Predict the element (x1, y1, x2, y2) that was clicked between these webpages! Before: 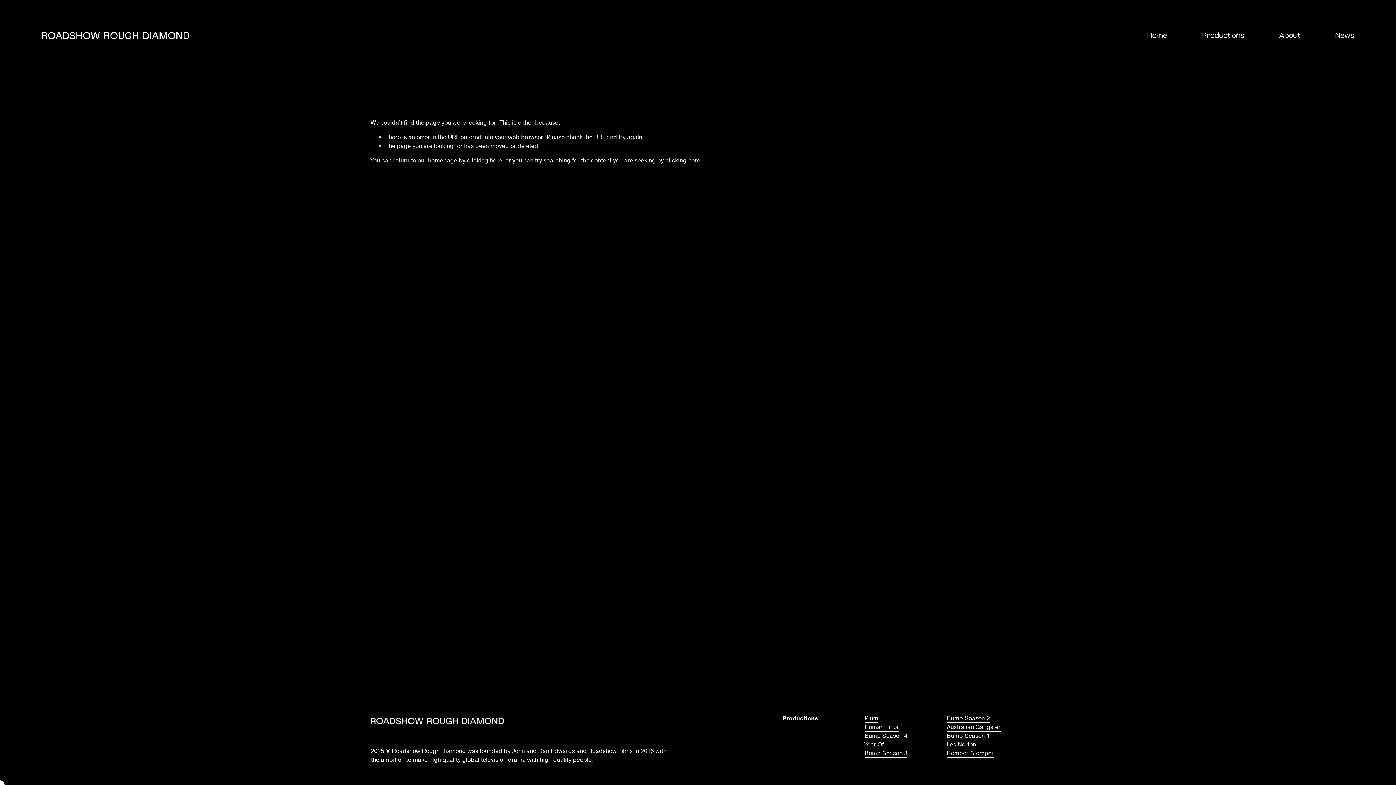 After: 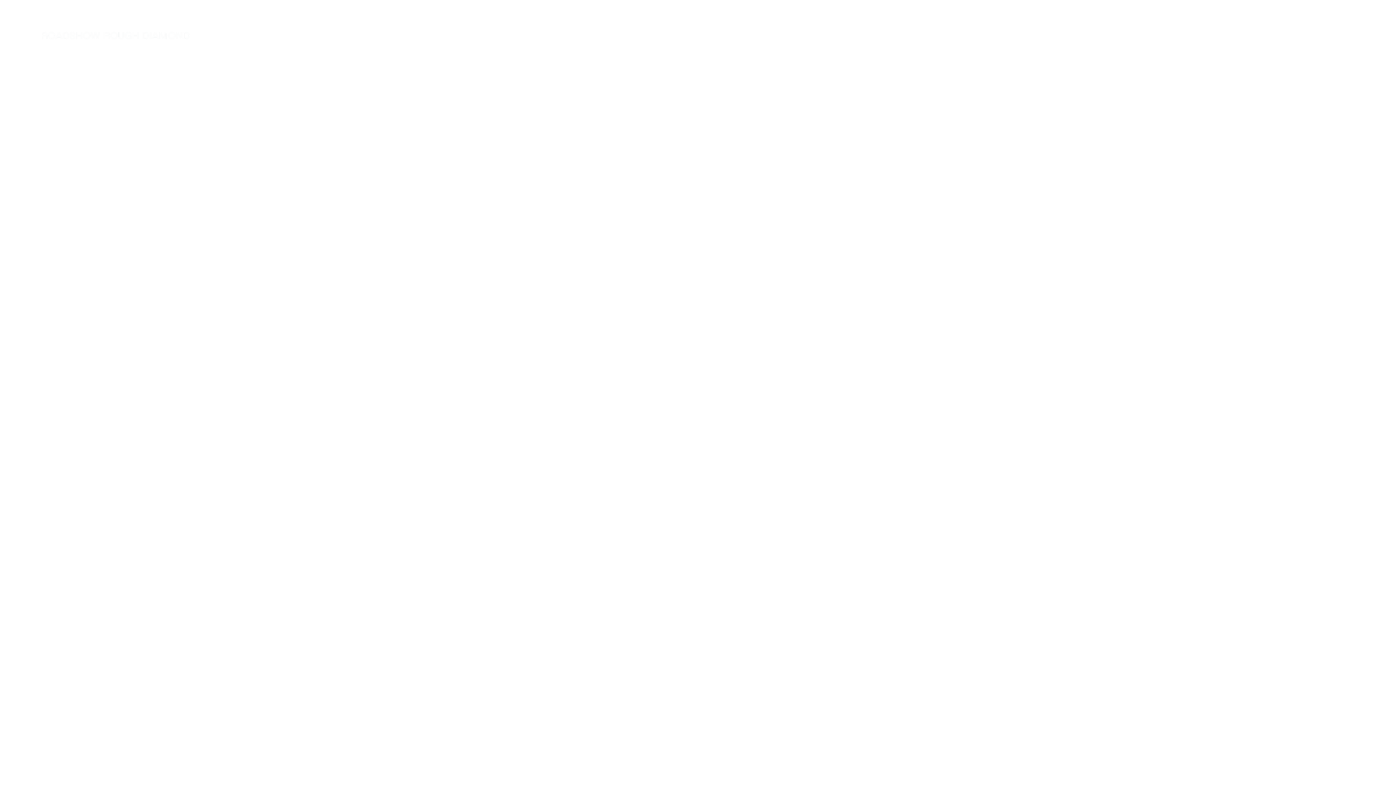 Action: label: Les Norton bbox: (949, 740, 977, 748)